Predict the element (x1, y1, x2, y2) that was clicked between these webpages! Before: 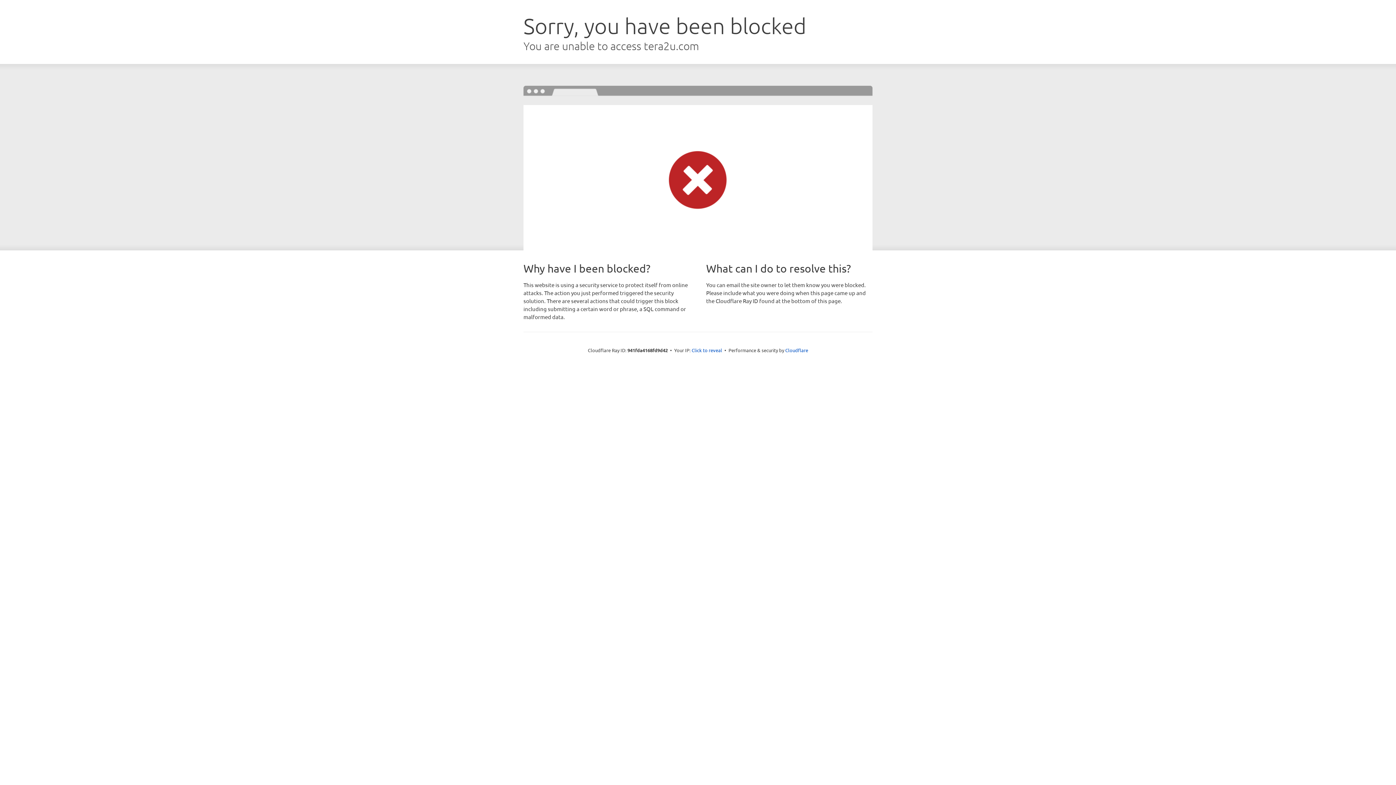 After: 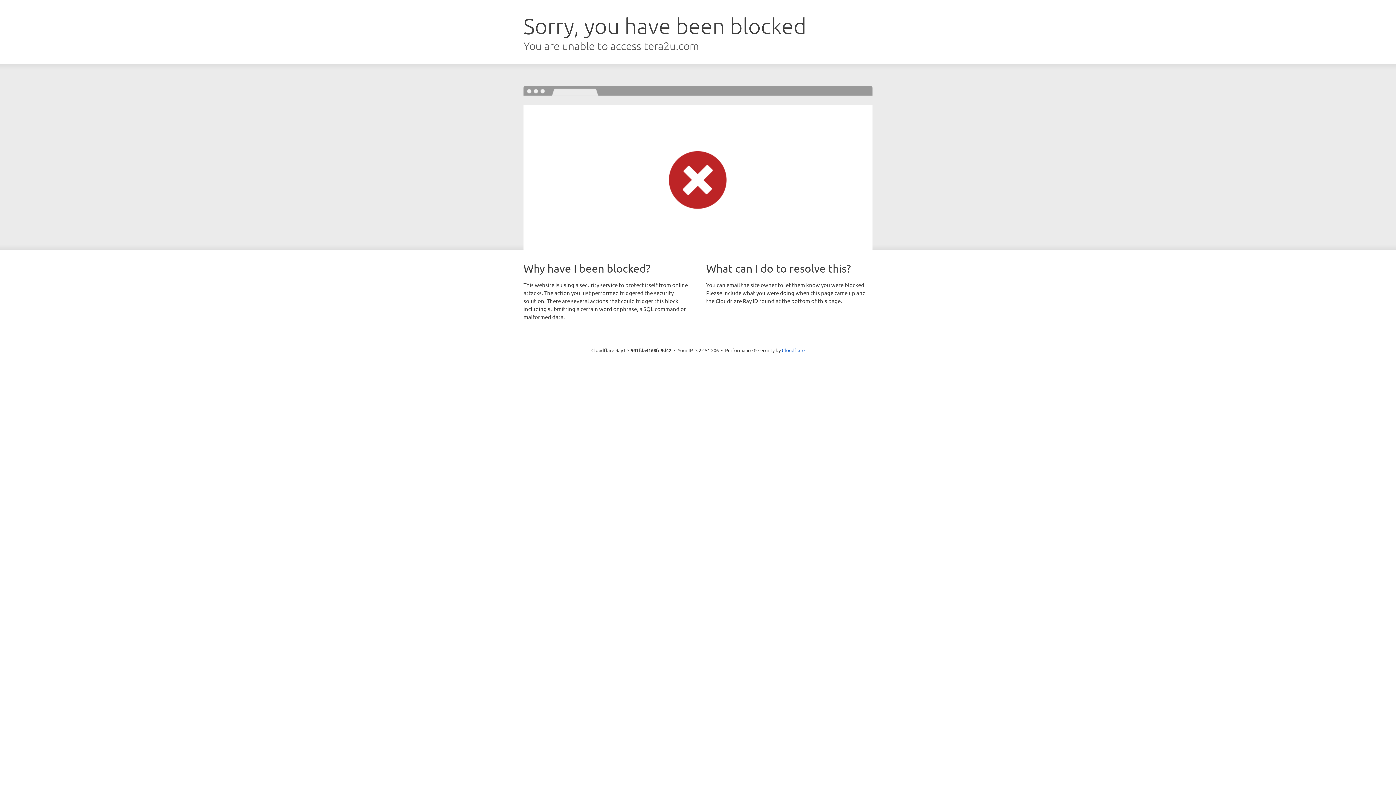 Action: label: Click to reveal bbox: (691, 346, 722, 353)